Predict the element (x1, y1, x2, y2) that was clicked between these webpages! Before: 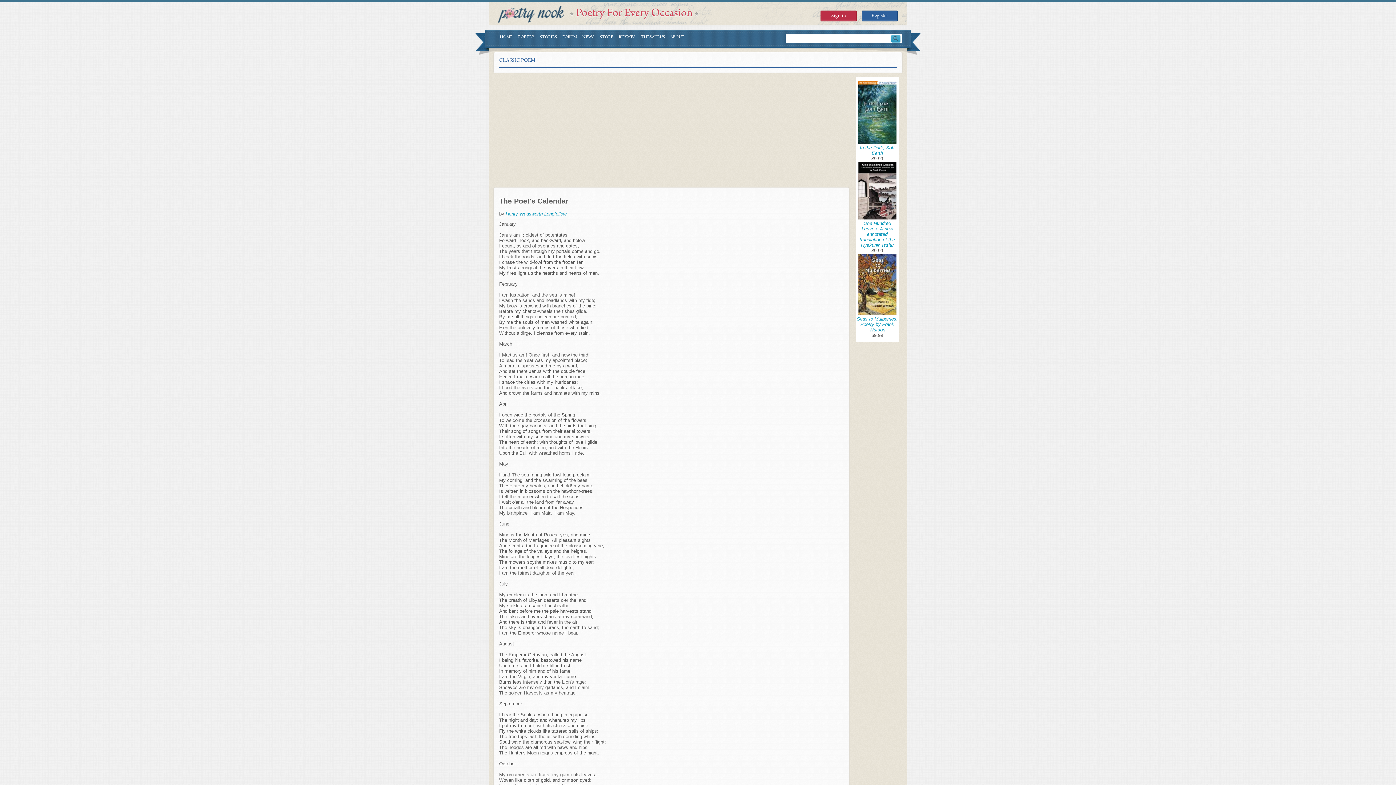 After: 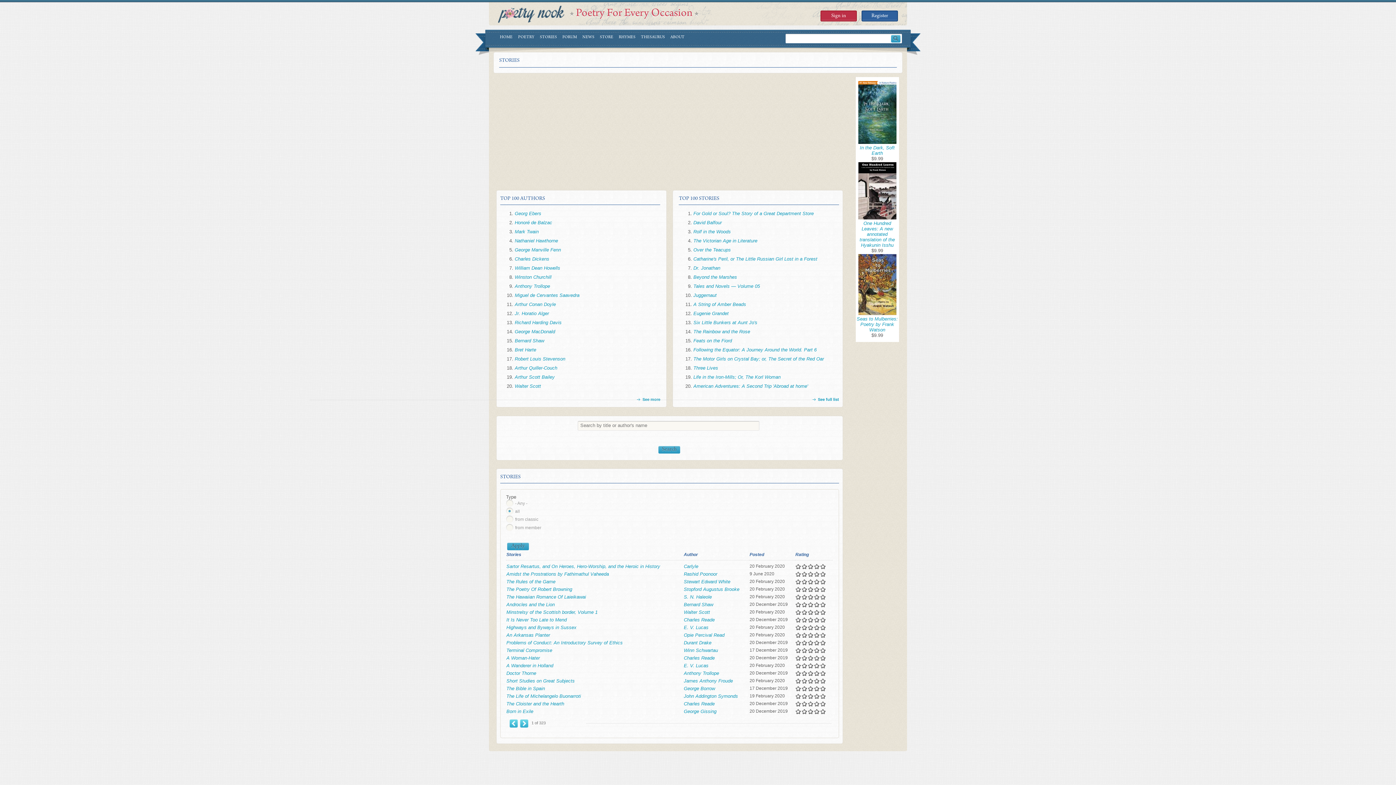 Action: label: STORIES bbox: (540, 34, 557, 42)